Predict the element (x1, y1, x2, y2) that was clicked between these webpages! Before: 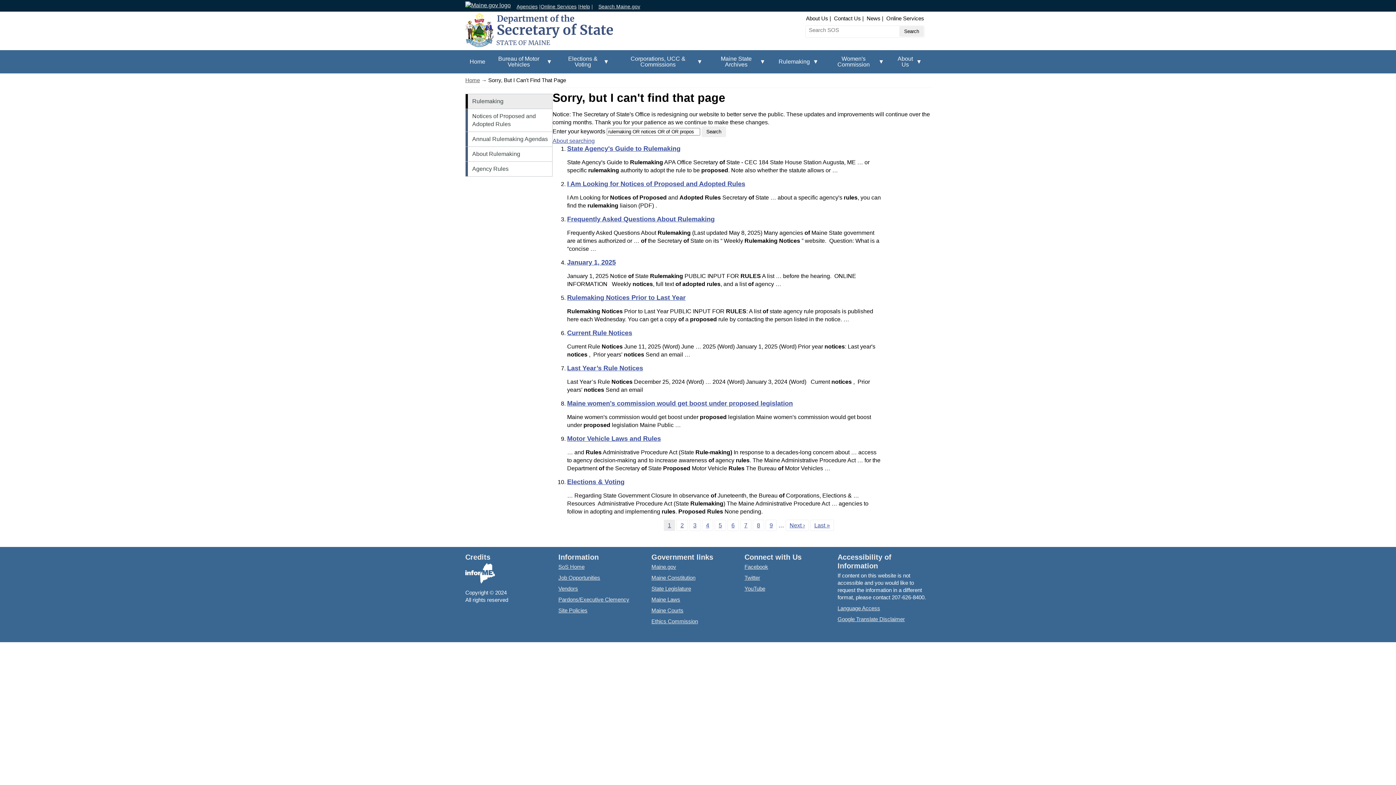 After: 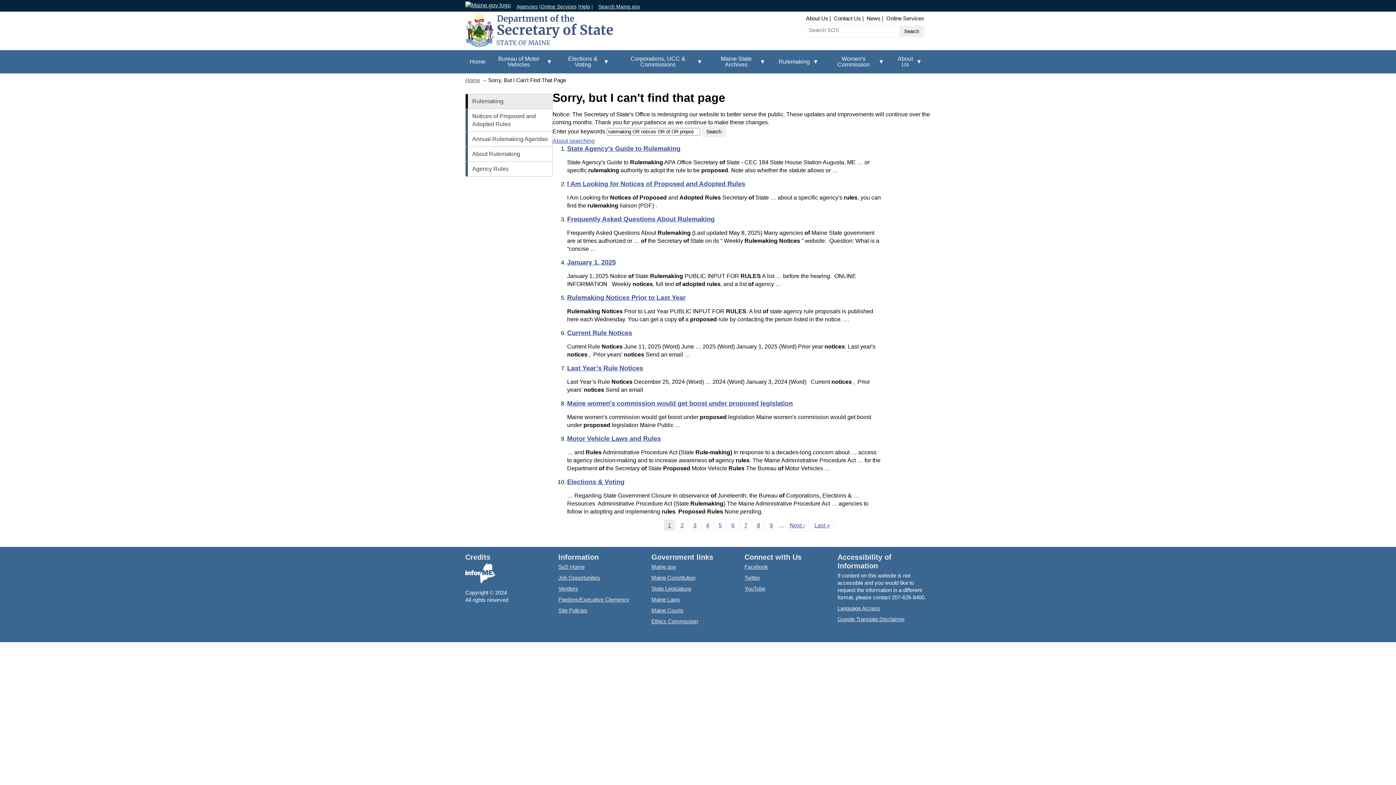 Action: label: 1 bbox: (664, 519, 675, 531)